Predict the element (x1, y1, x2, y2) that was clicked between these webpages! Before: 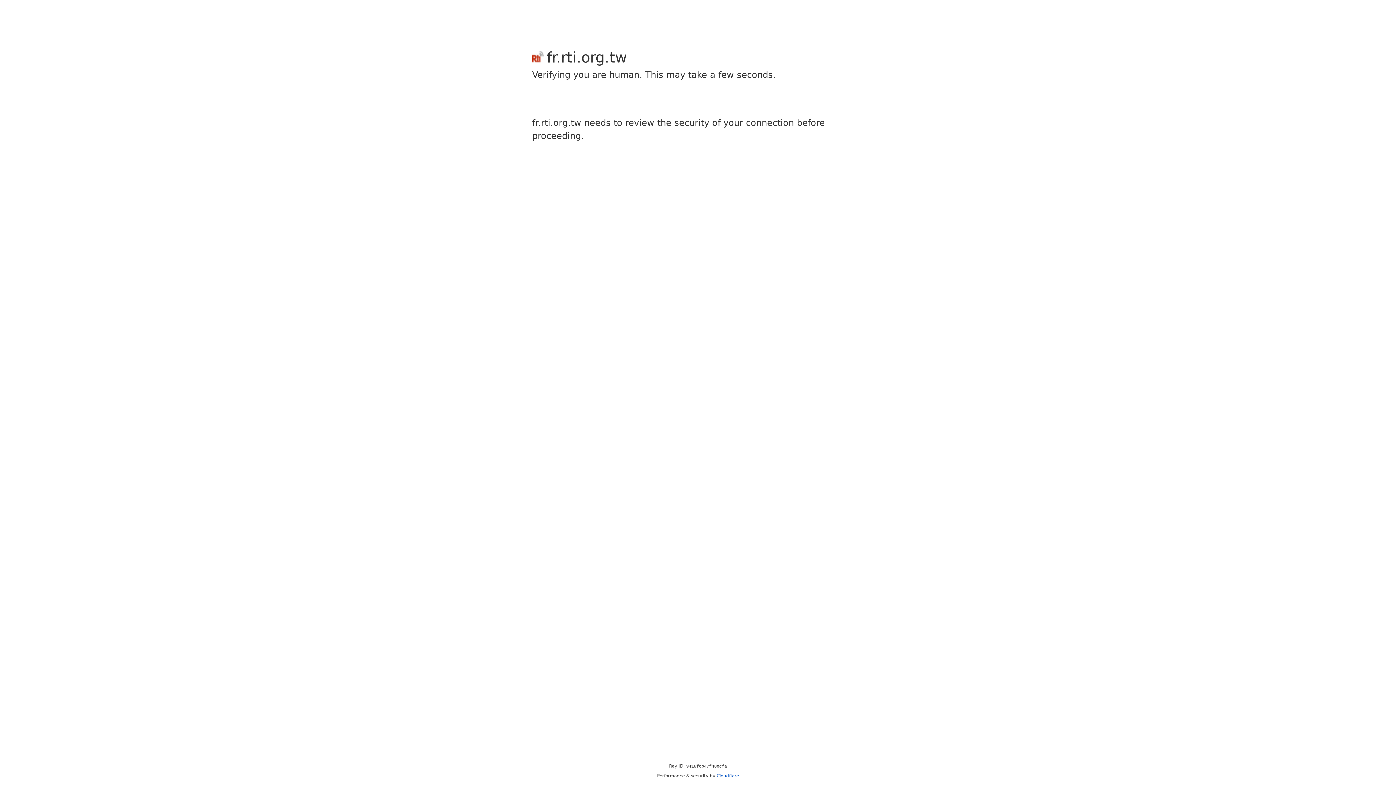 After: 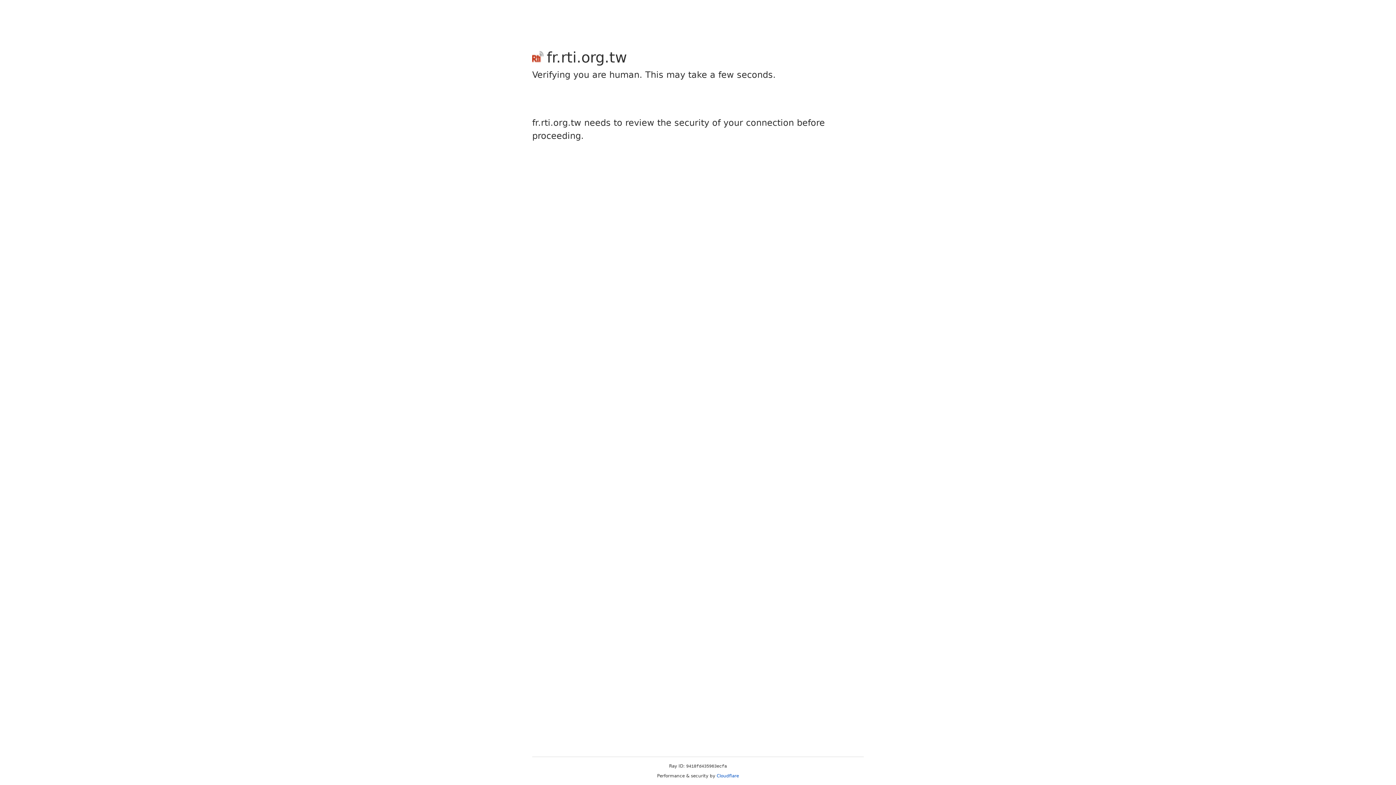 Action: bbox: (716, 773, 739, 778) label: Cloudflare